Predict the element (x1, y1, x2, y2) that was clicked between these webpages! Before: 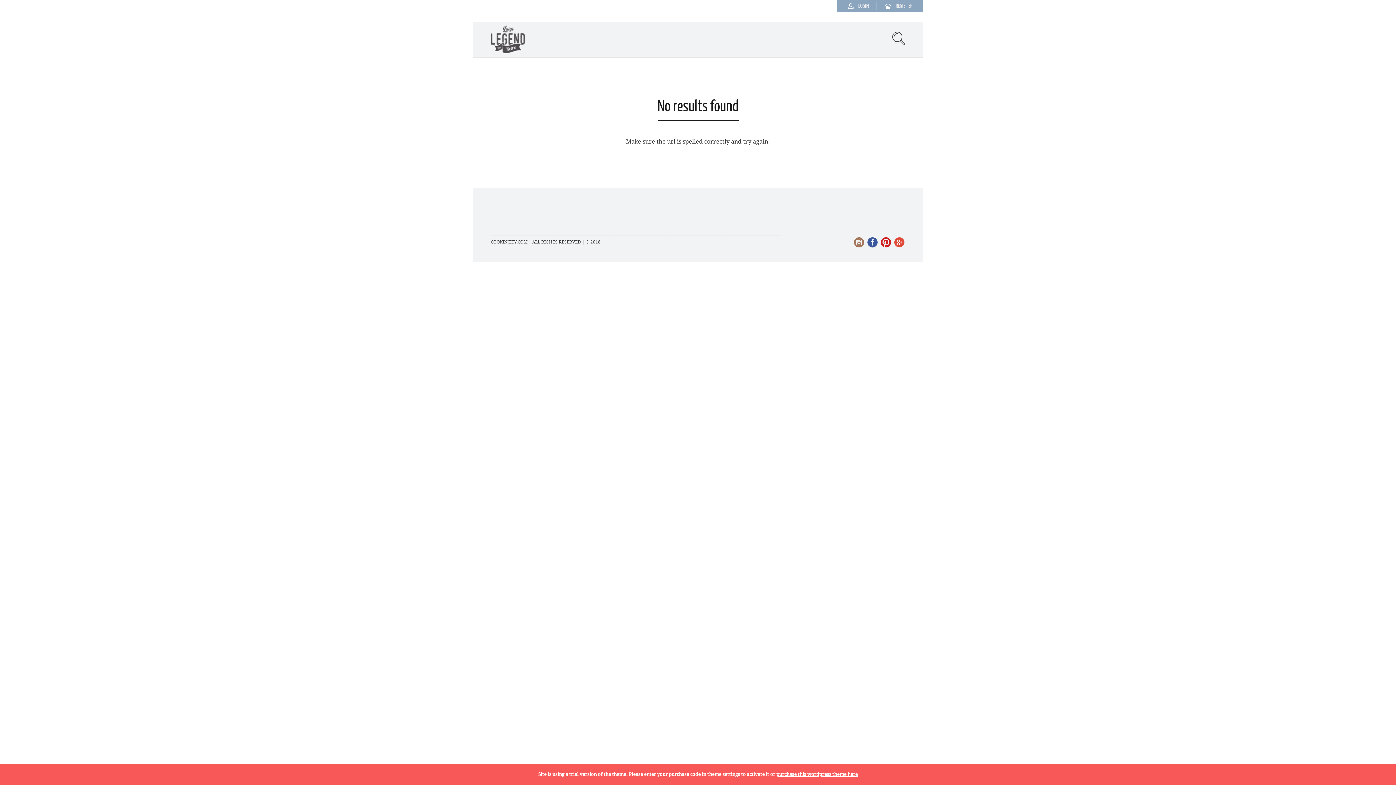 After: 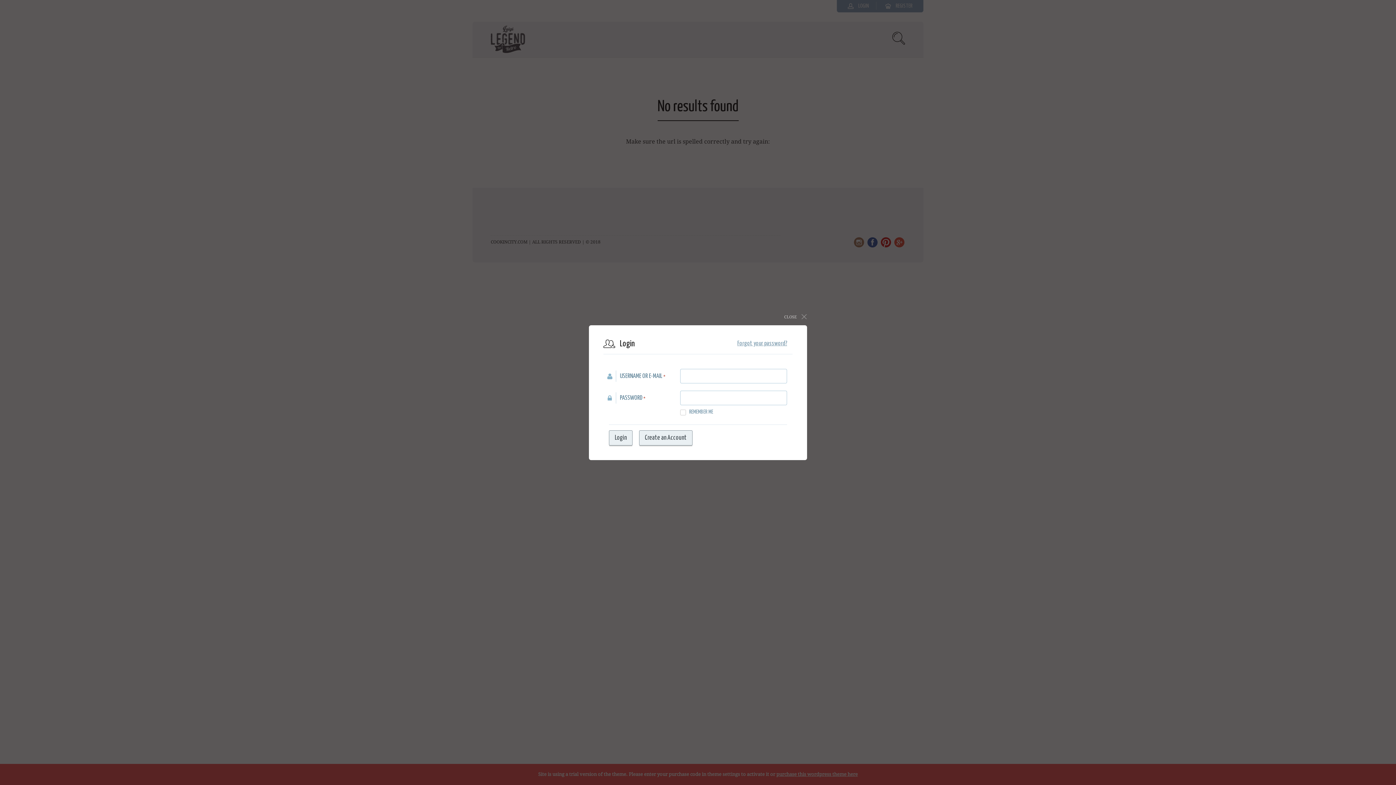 Action: bbox: (848, 3, 869, 8) label:  LOGIN